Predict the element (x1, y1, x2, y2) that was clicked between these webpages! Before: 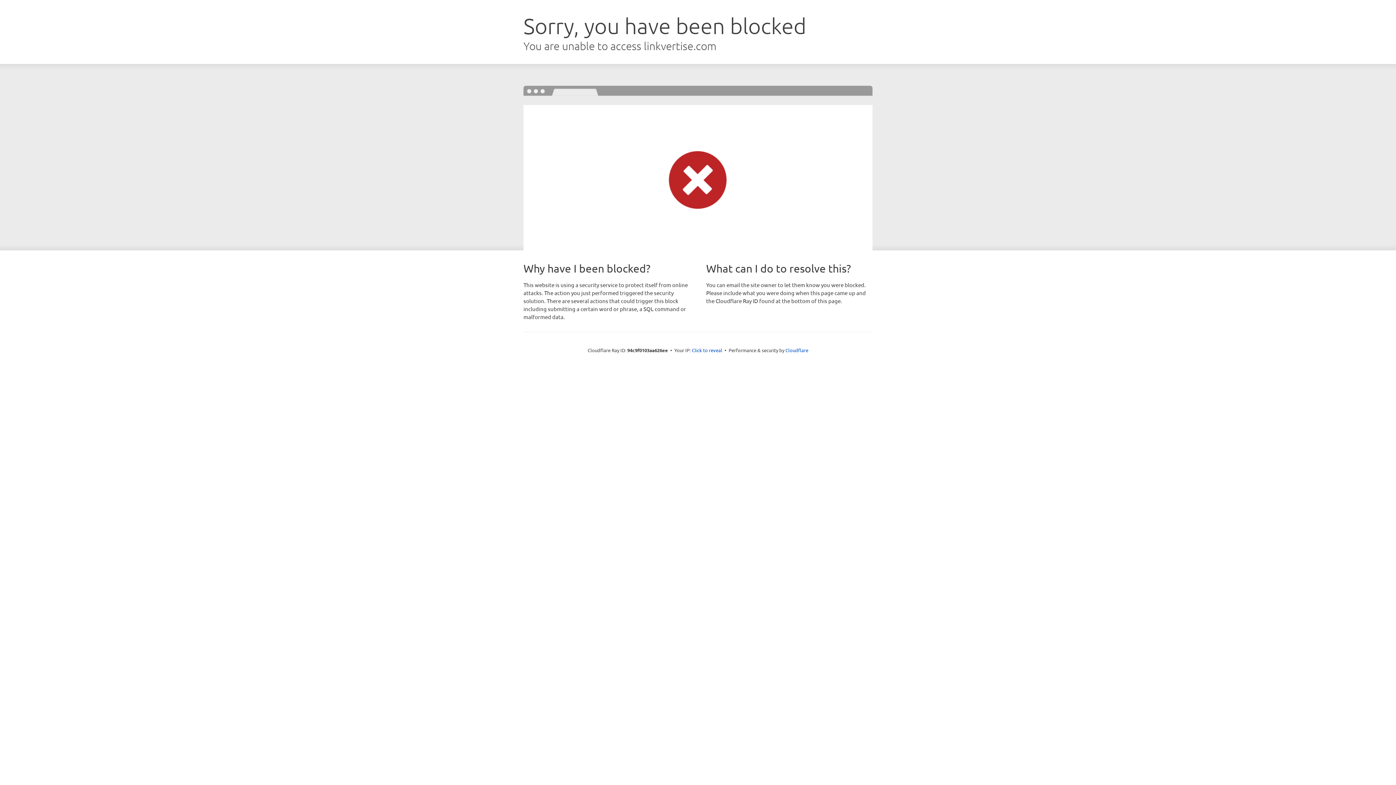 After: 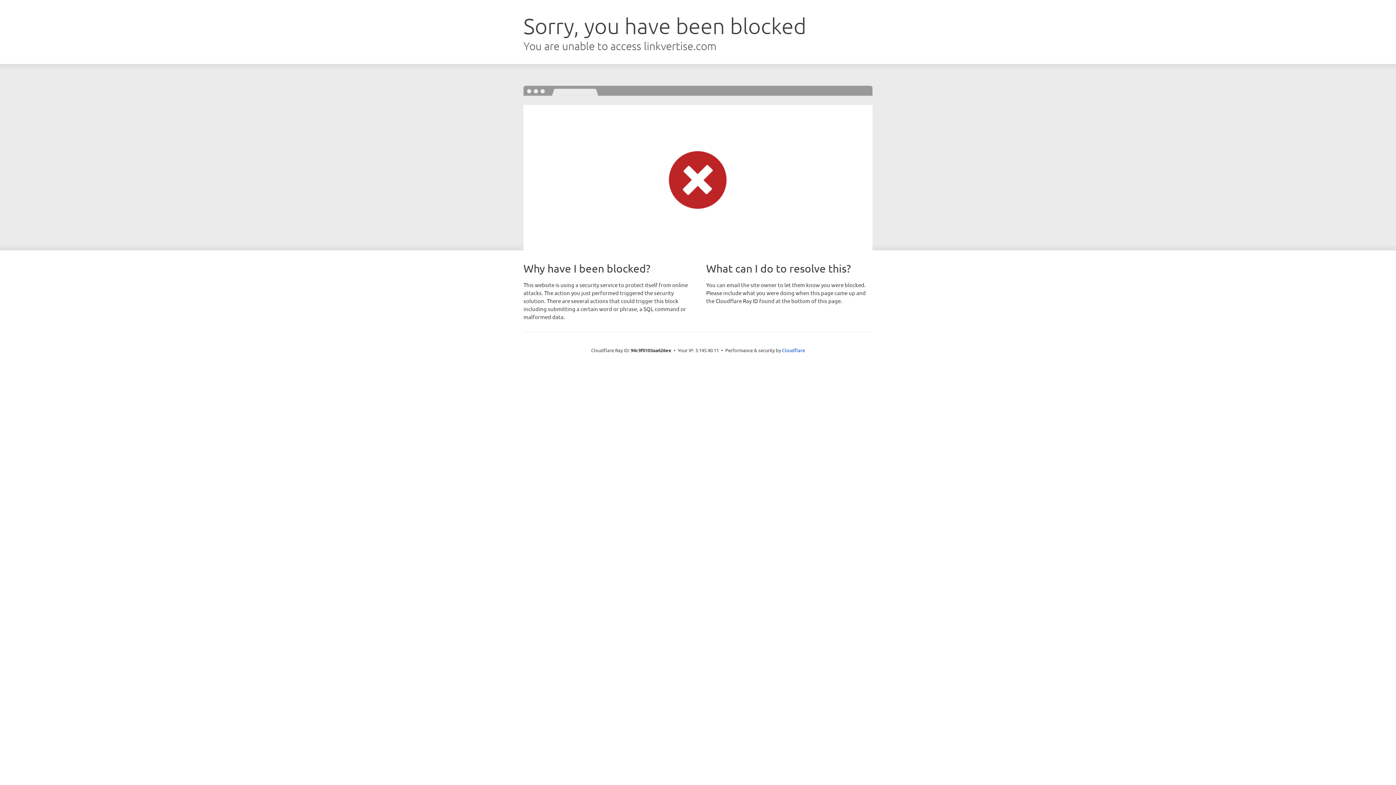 Action: bbox: (692, 346, 722, 353) label: Click to reveal